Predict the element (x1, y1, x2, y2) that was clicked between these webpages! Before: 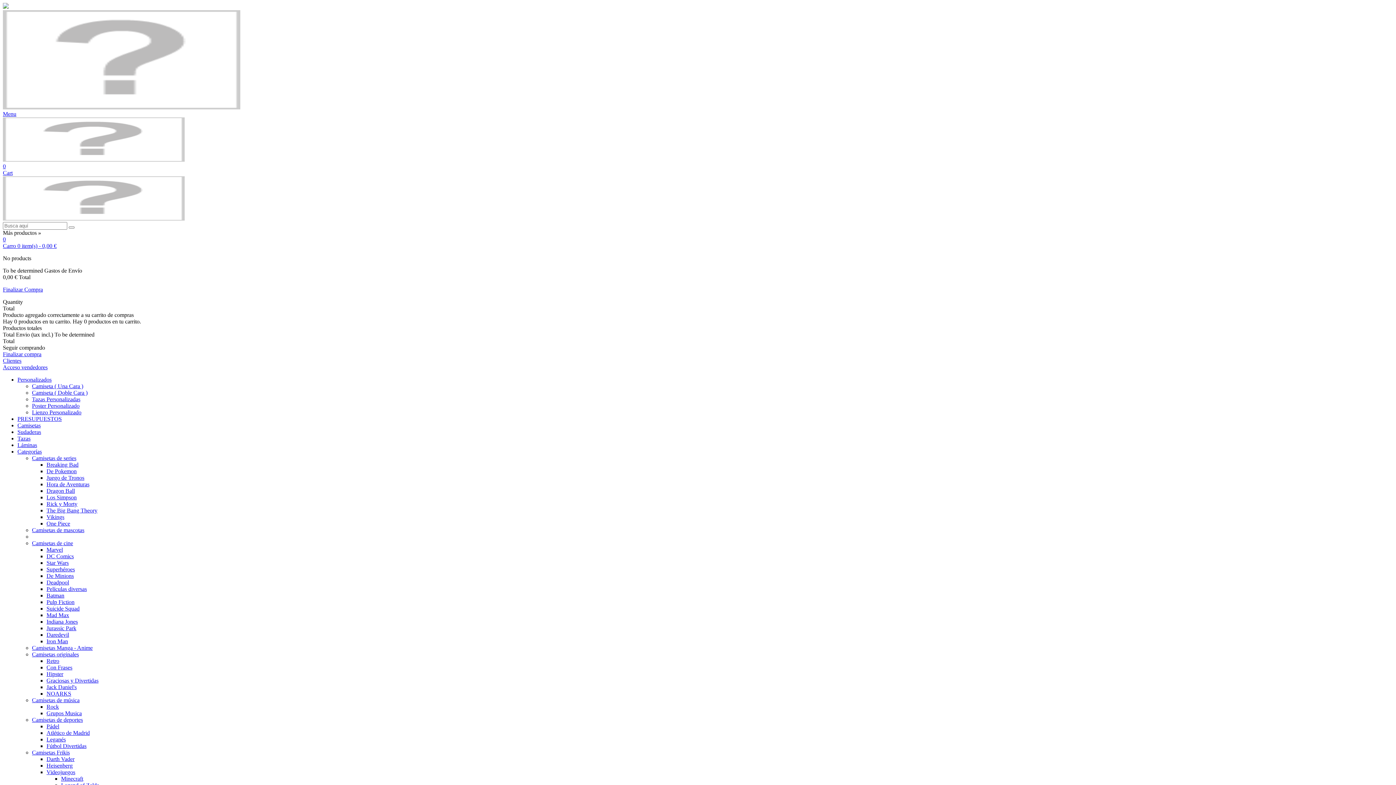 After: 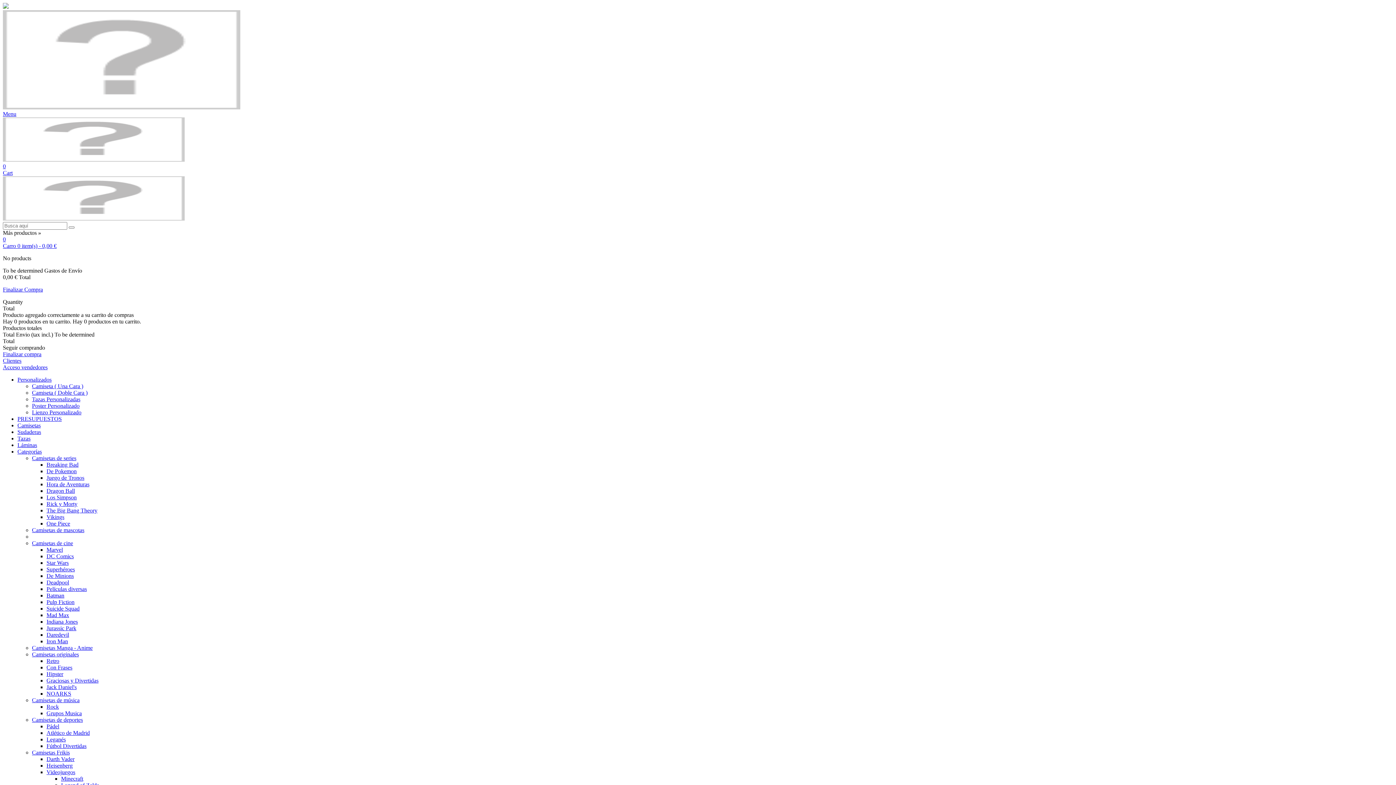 Action: label: Graciosas y Divertidas bbox: (46, 677, 98, 684)